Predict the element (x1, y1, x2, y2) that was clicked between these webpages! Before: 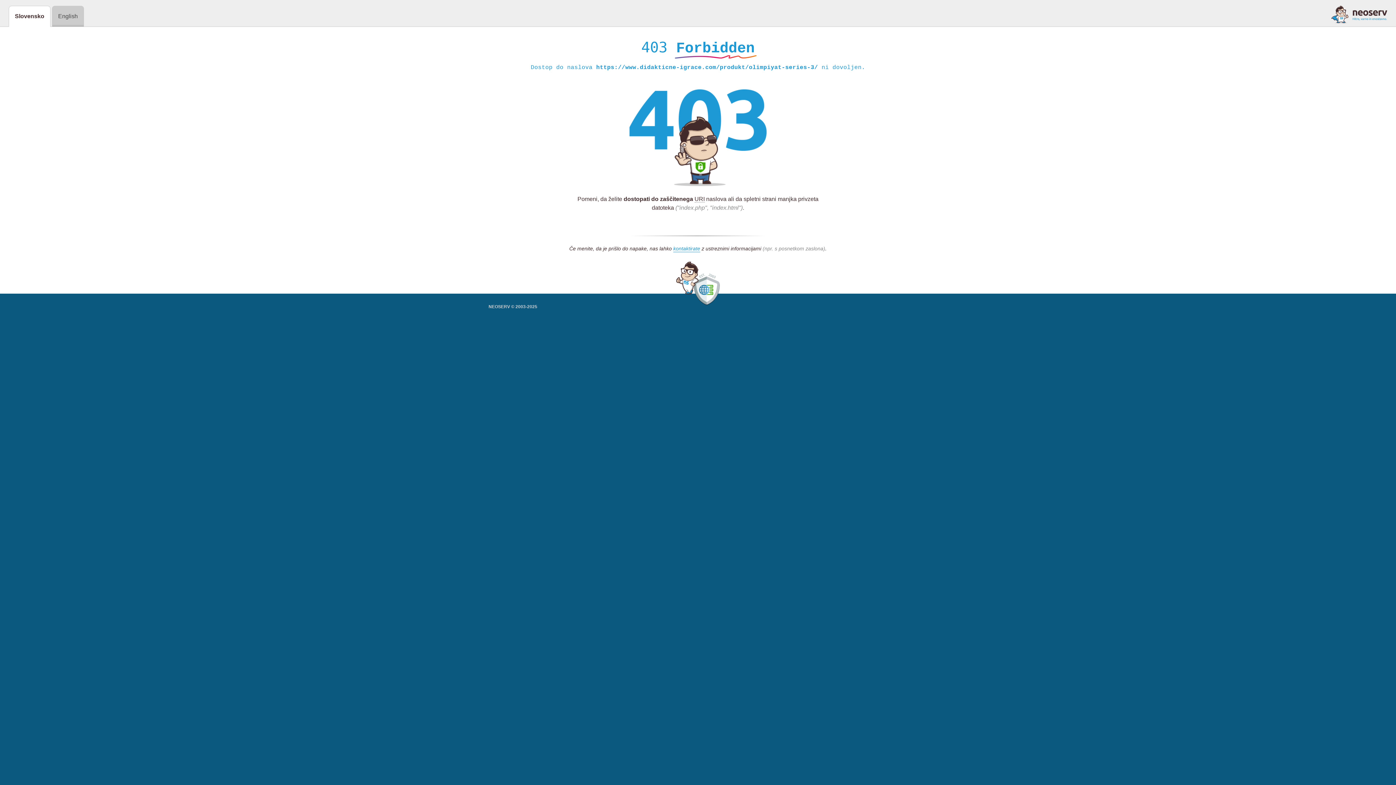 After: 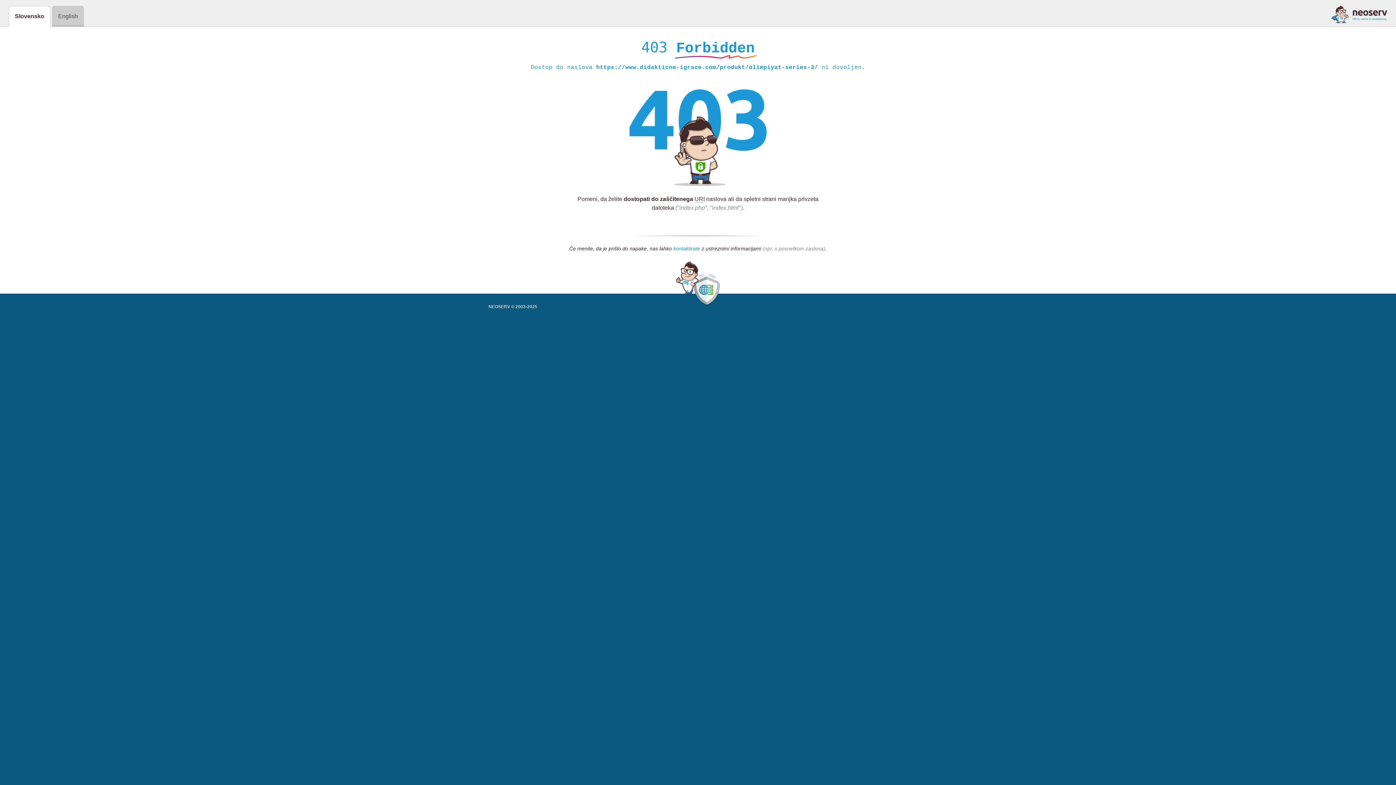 Action: bbox: (673, 245, 700, 252) label: kontaktirate